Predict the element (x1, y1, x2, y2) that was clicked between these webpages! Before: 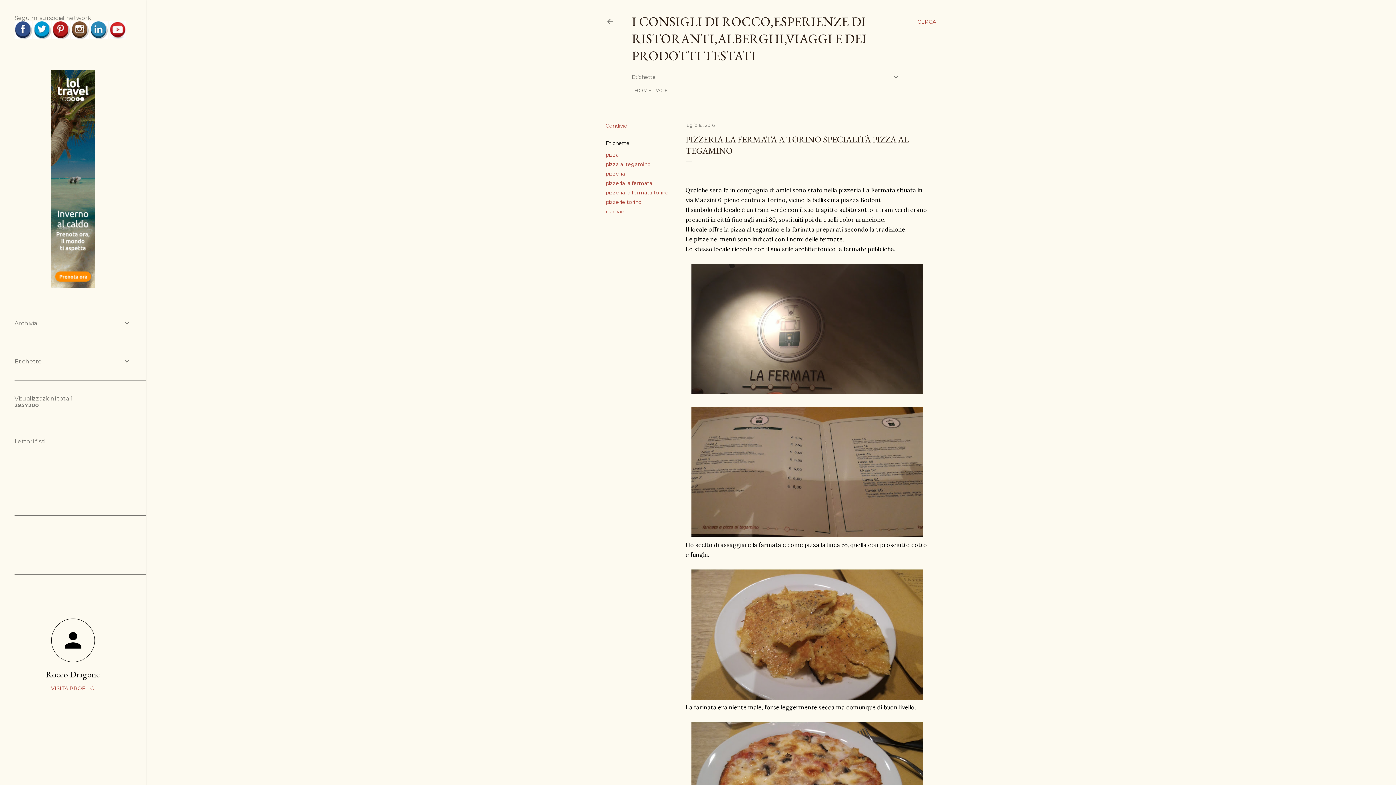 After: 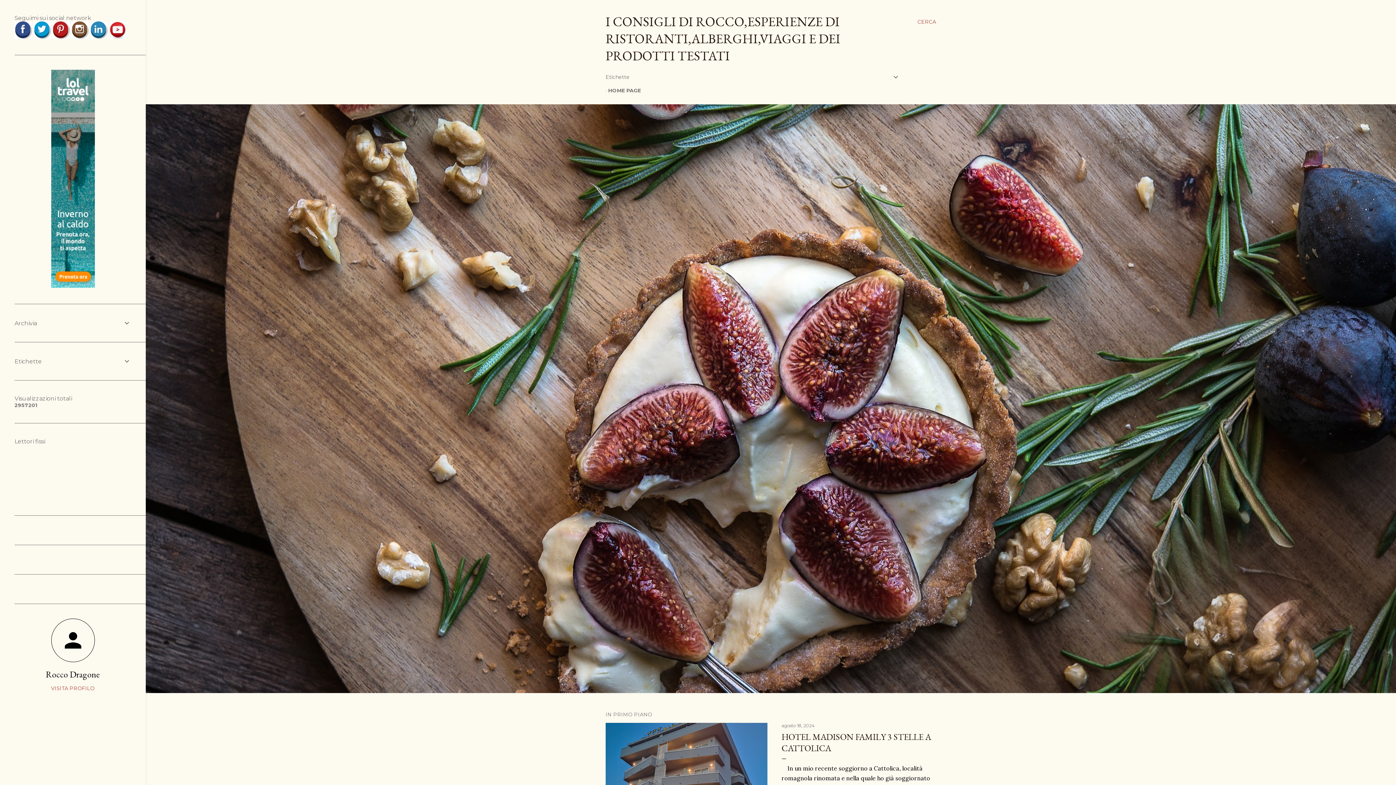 Action: label: HOME PAGE bbox: (634, 87, 668, 93)